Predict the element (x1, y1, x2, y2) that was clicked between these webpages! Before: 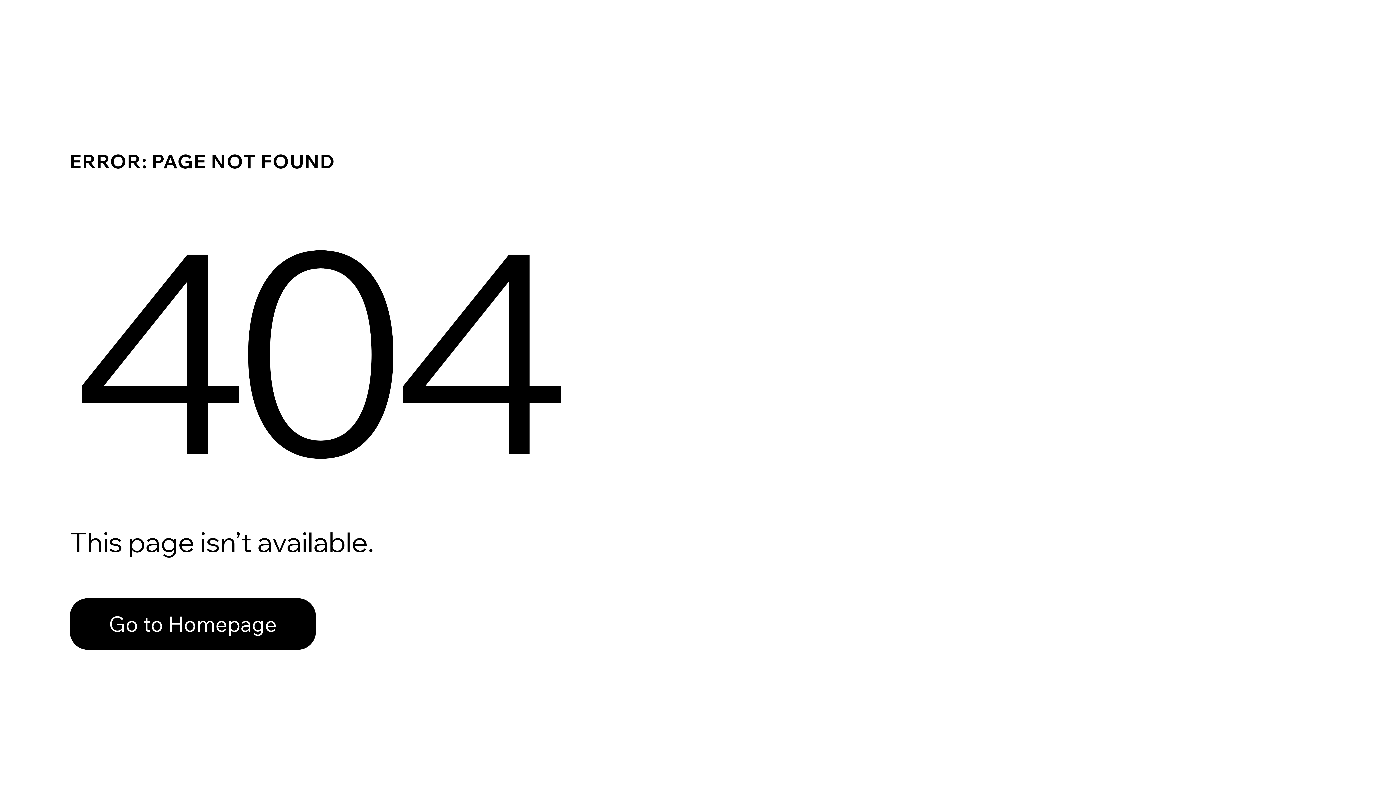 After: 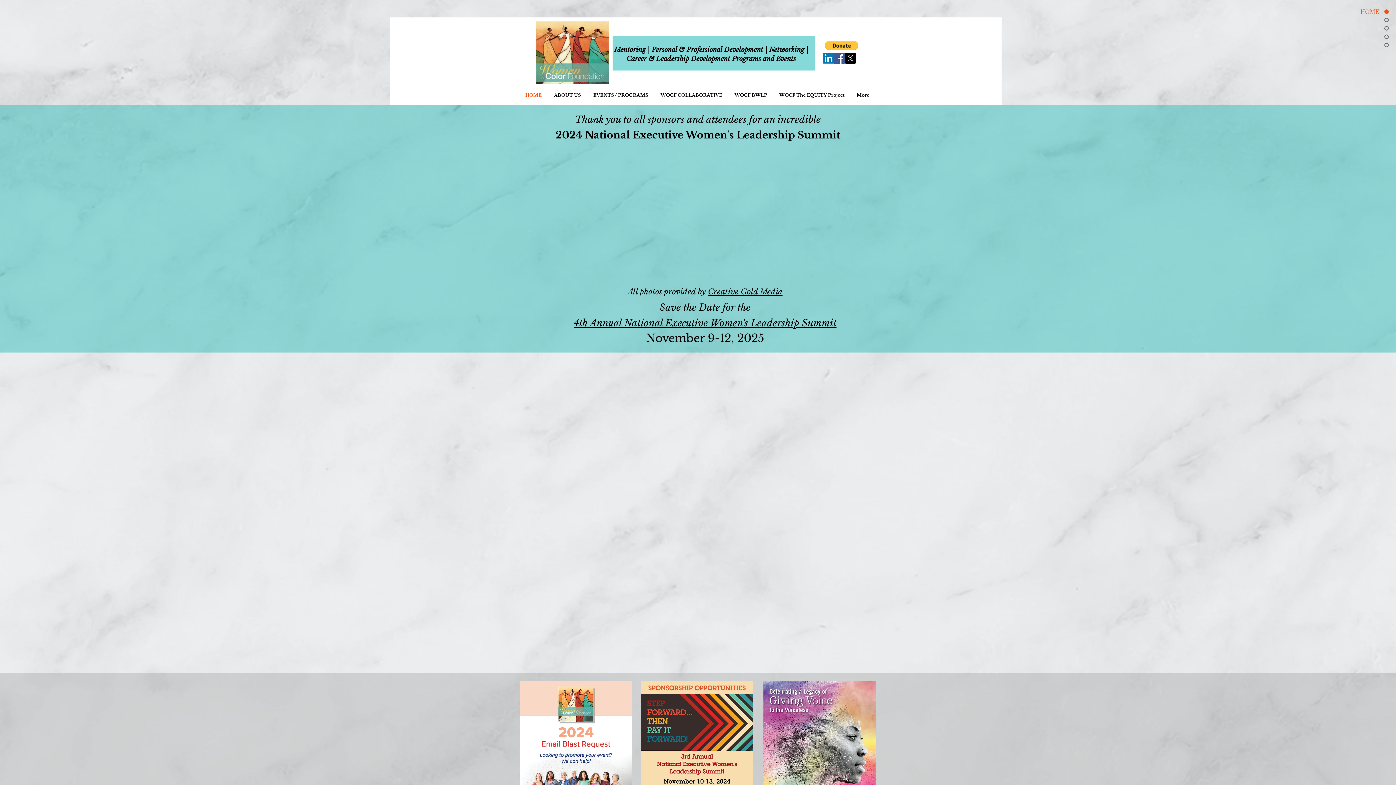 Action: bbox: (69, 598, 316, 650) label: Go to Homepage